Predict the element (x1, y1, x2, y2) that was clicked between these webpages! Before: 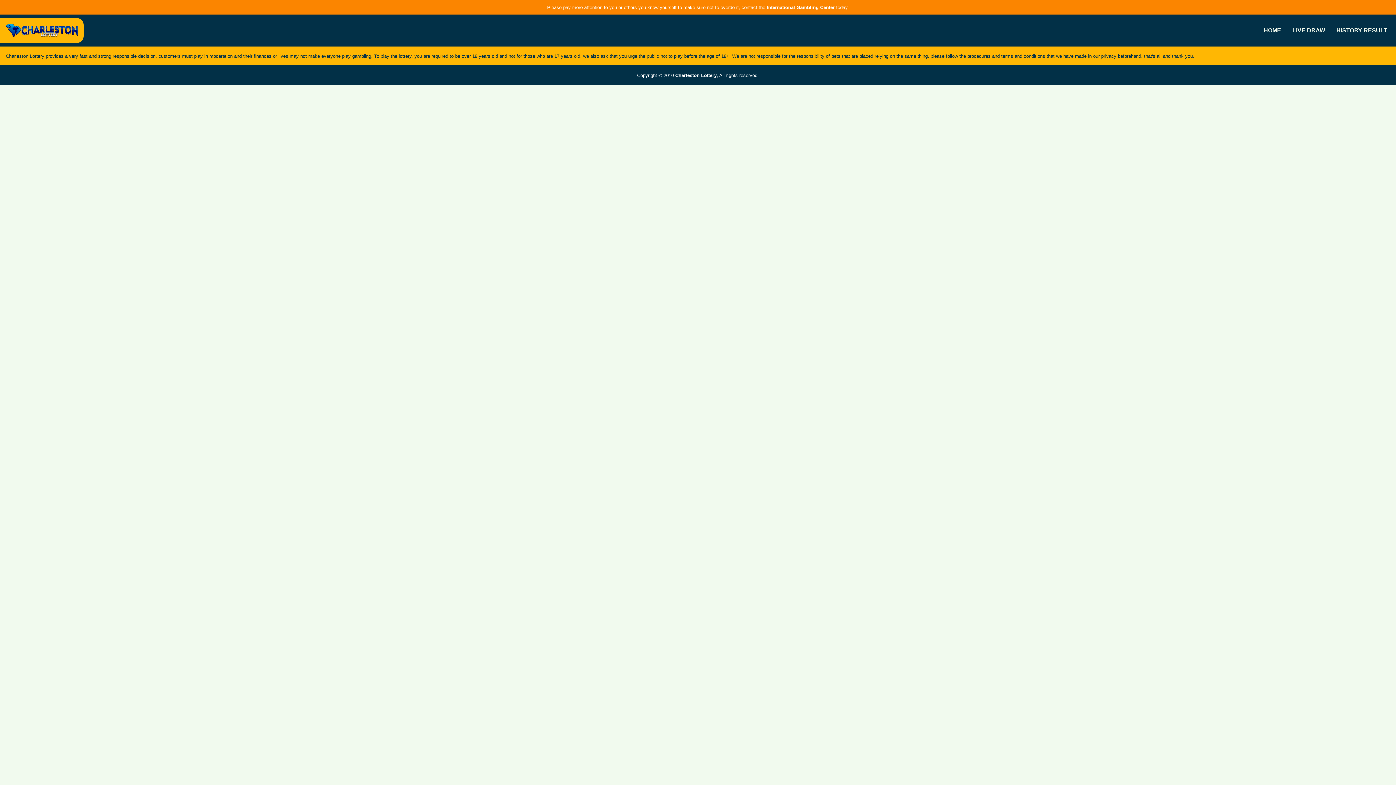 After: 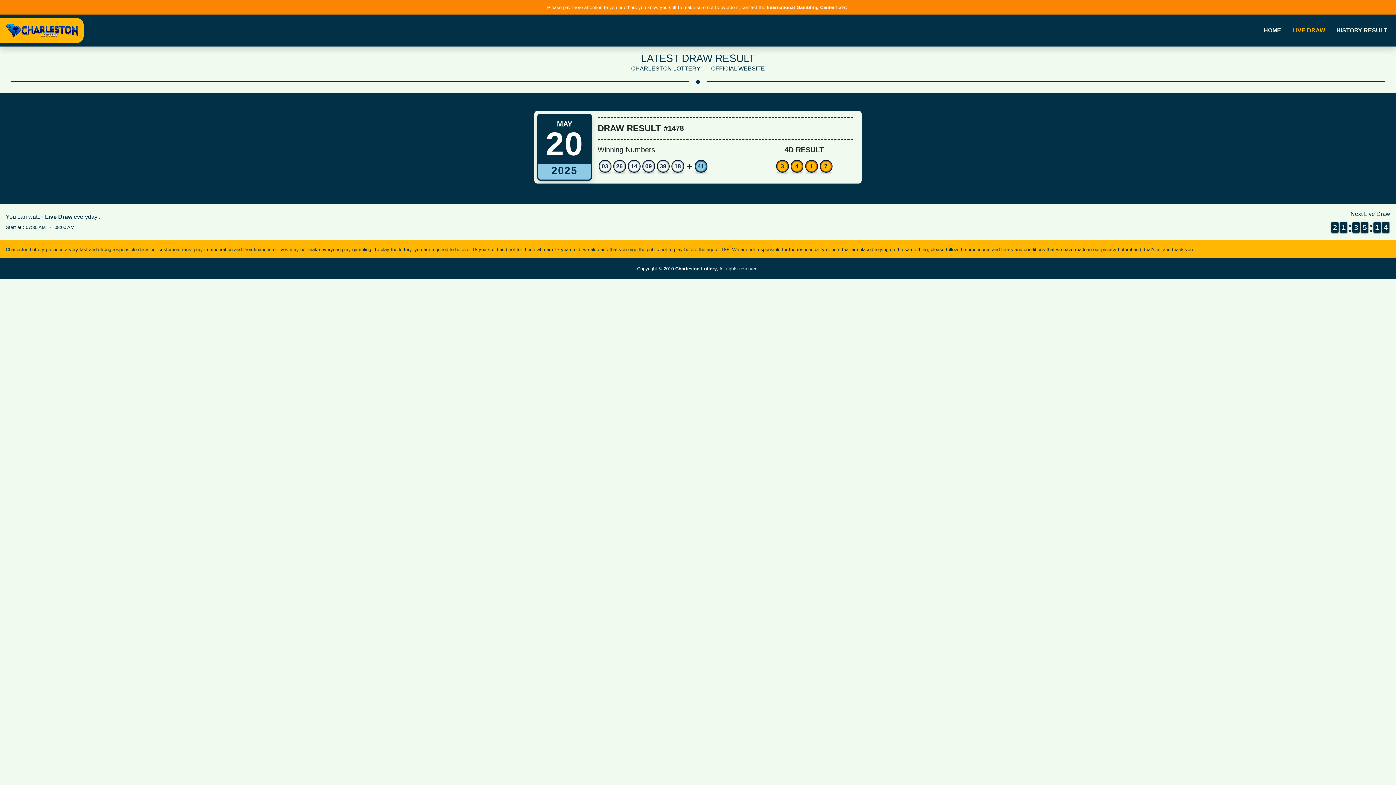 Action: bbox: (1289, 23, 1328, 37) label: LIVE DRAW